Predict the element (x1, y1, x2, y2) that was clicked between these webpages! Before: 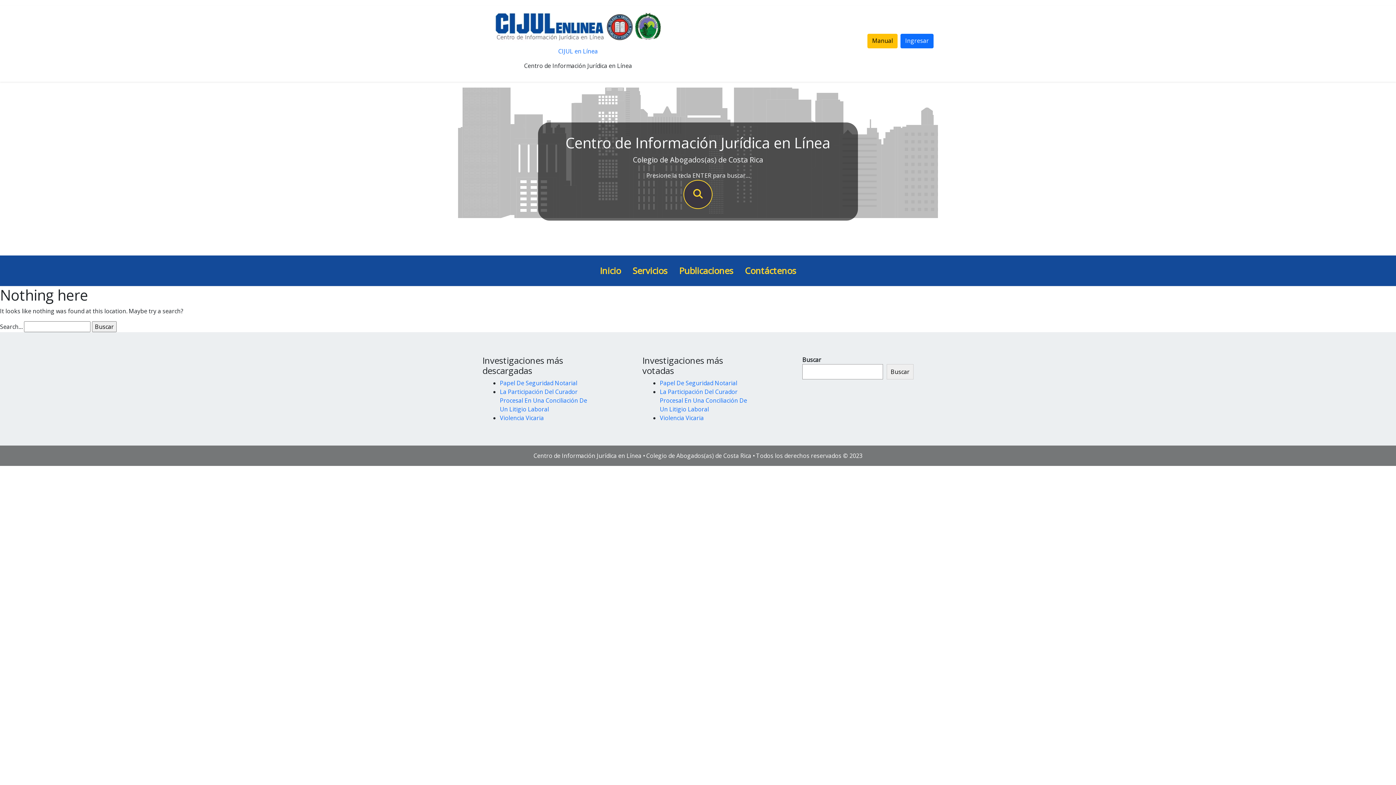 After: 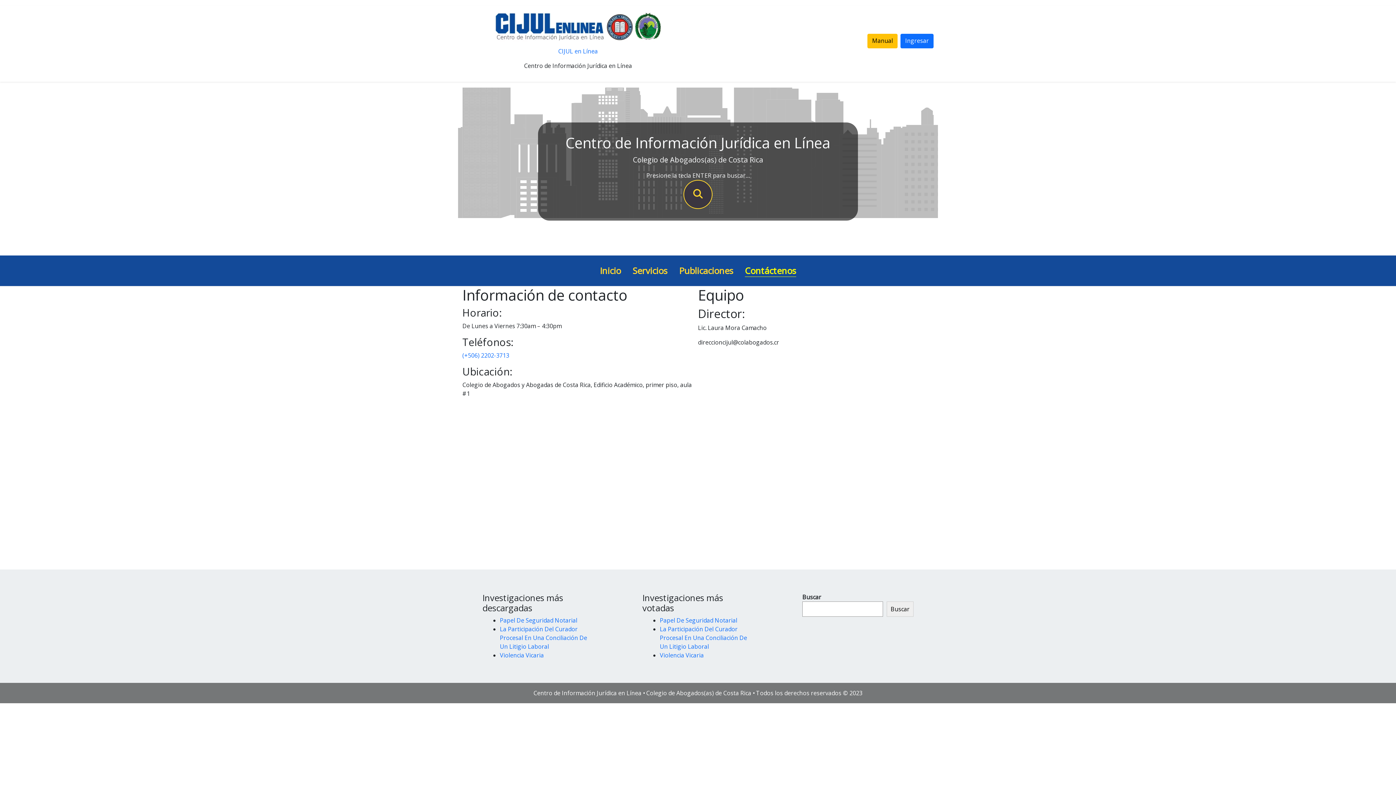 Action: label: Contáctenos bbox: (745, 264, 796, 277)